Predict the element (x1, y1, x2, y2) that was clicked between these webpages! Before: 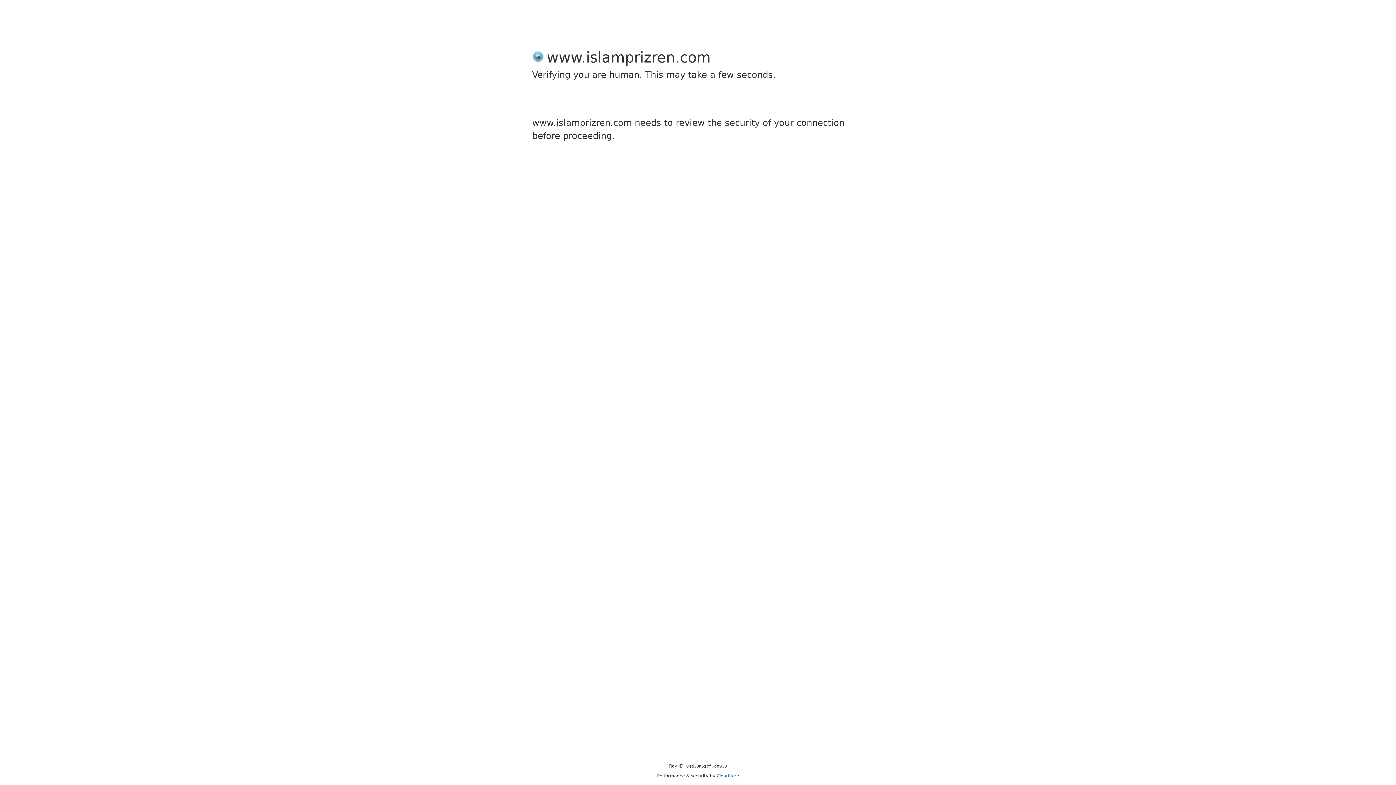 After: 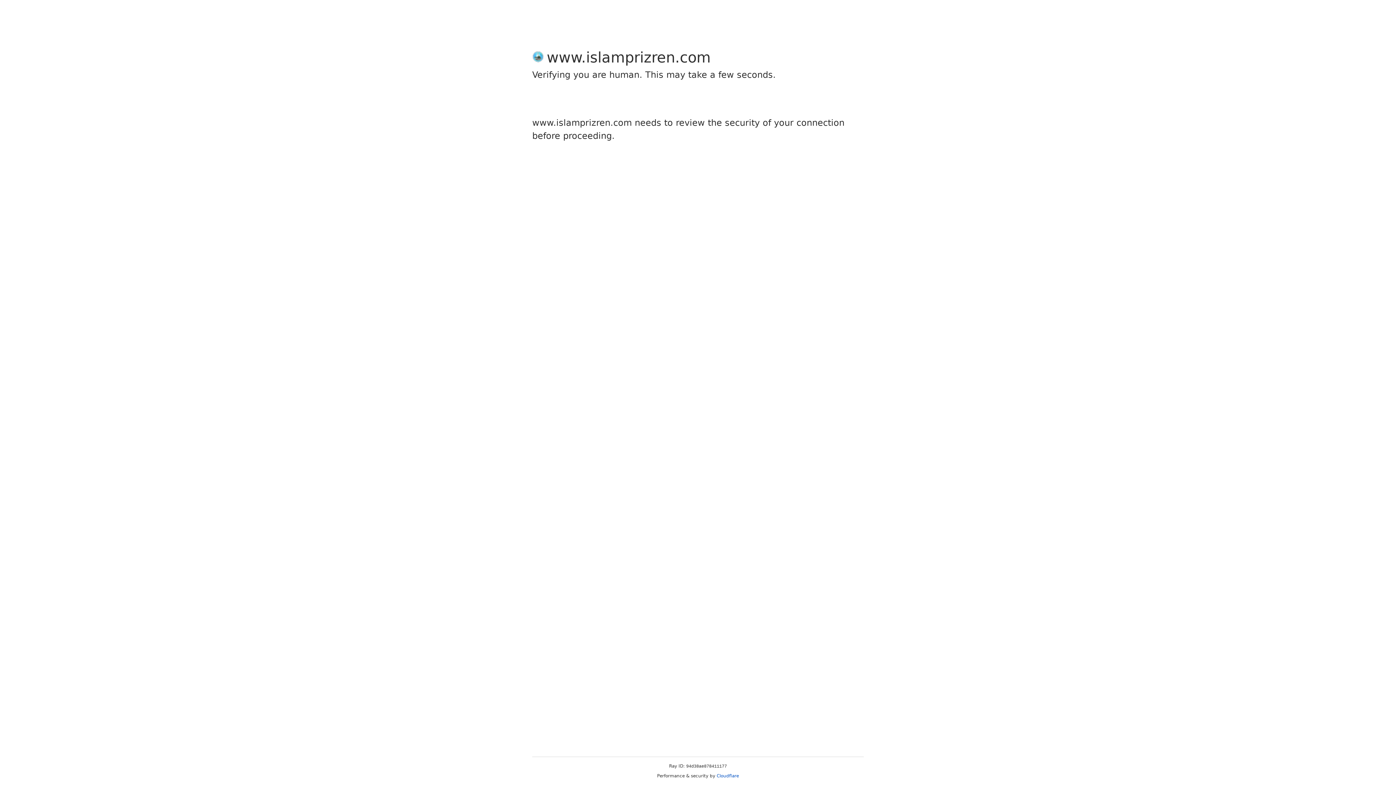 Action: bbox: (716, 773, 739, 778) label: Cloudflare